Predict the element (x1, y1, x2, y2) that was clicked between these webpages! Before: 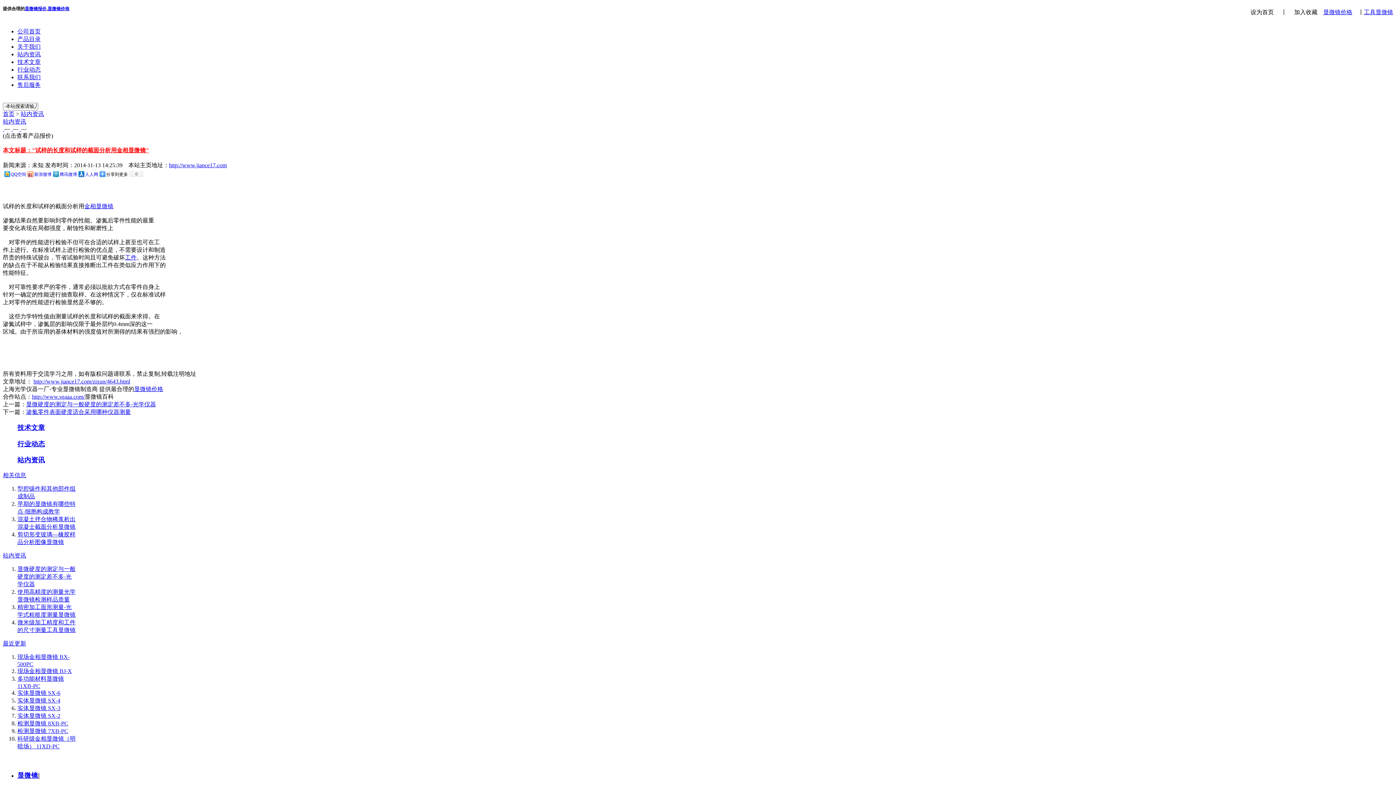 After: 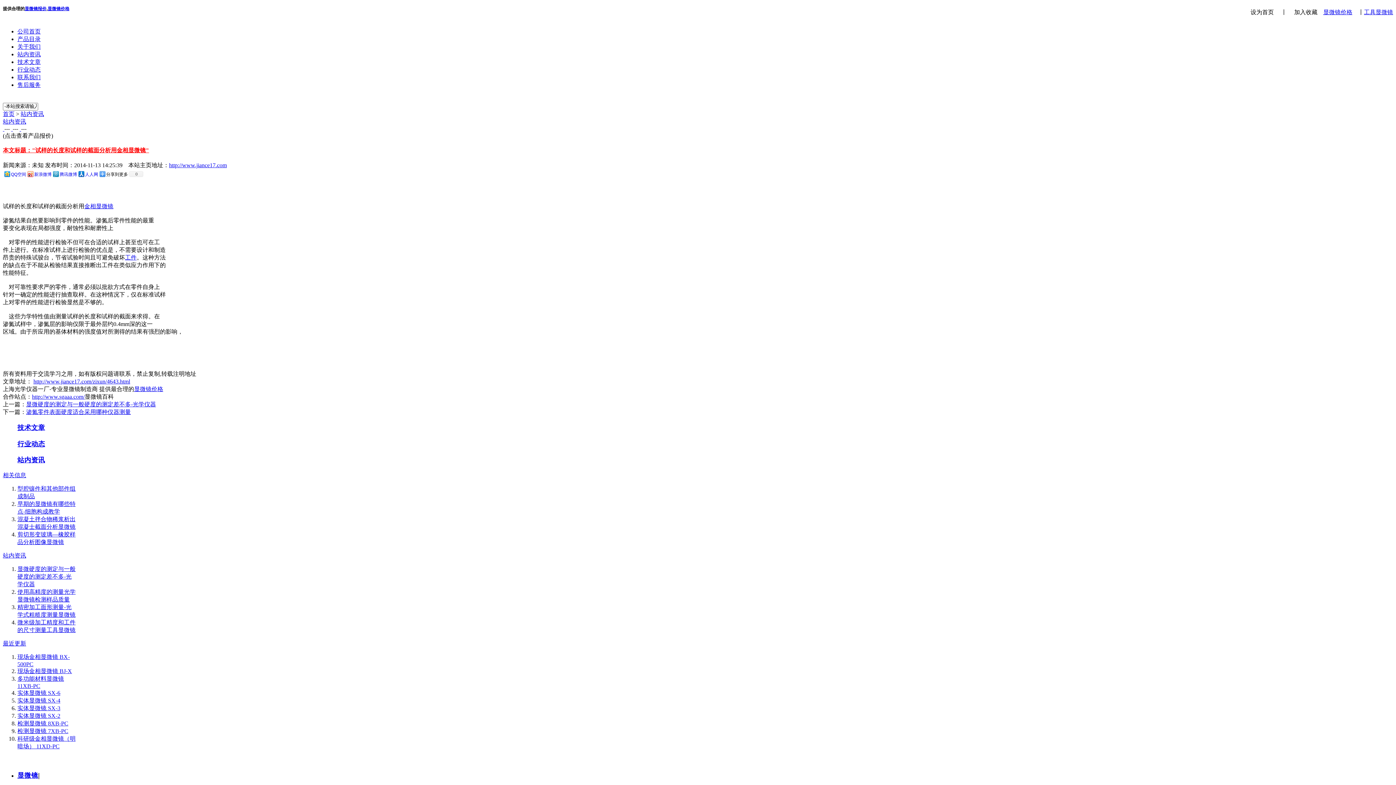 Action: bbox: (1250, 9, 1274, 15) label: 设为首页